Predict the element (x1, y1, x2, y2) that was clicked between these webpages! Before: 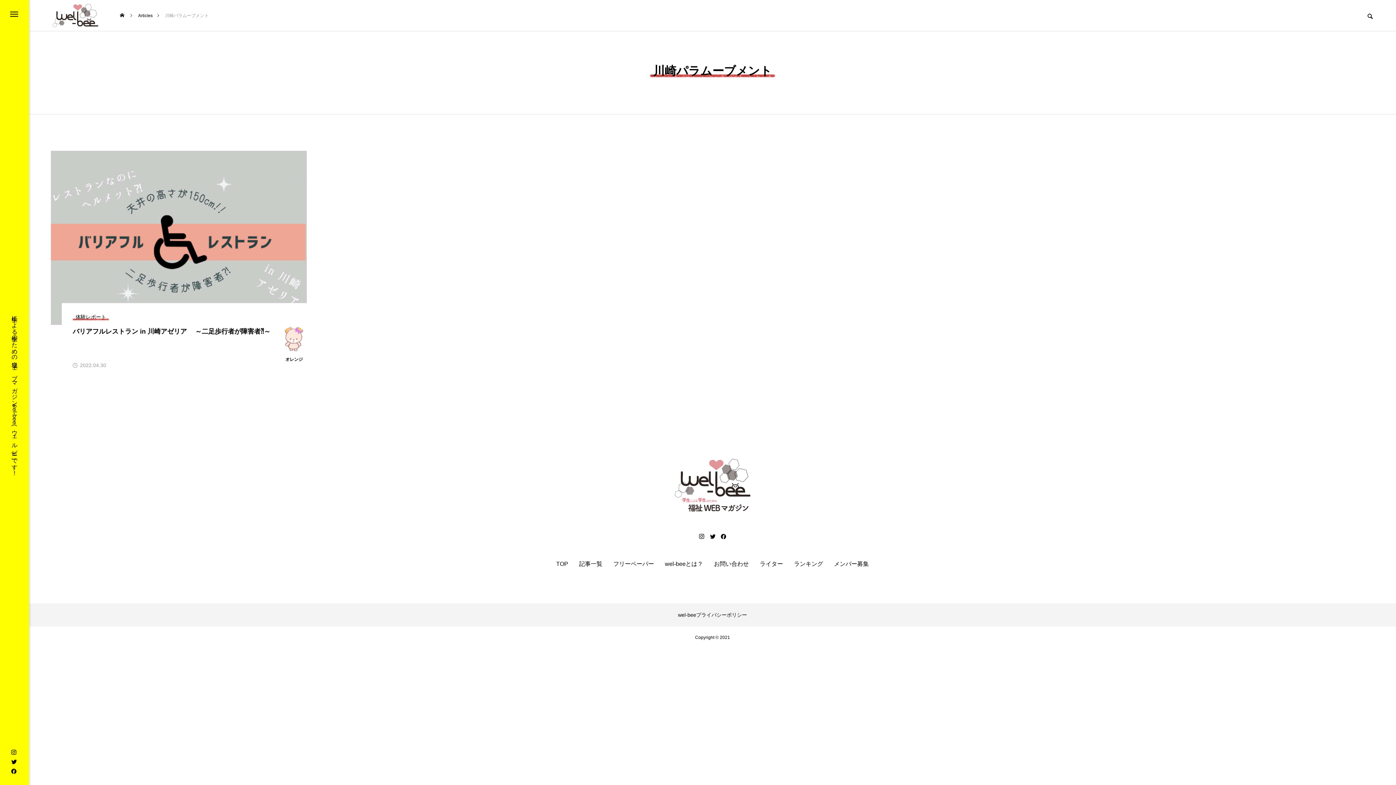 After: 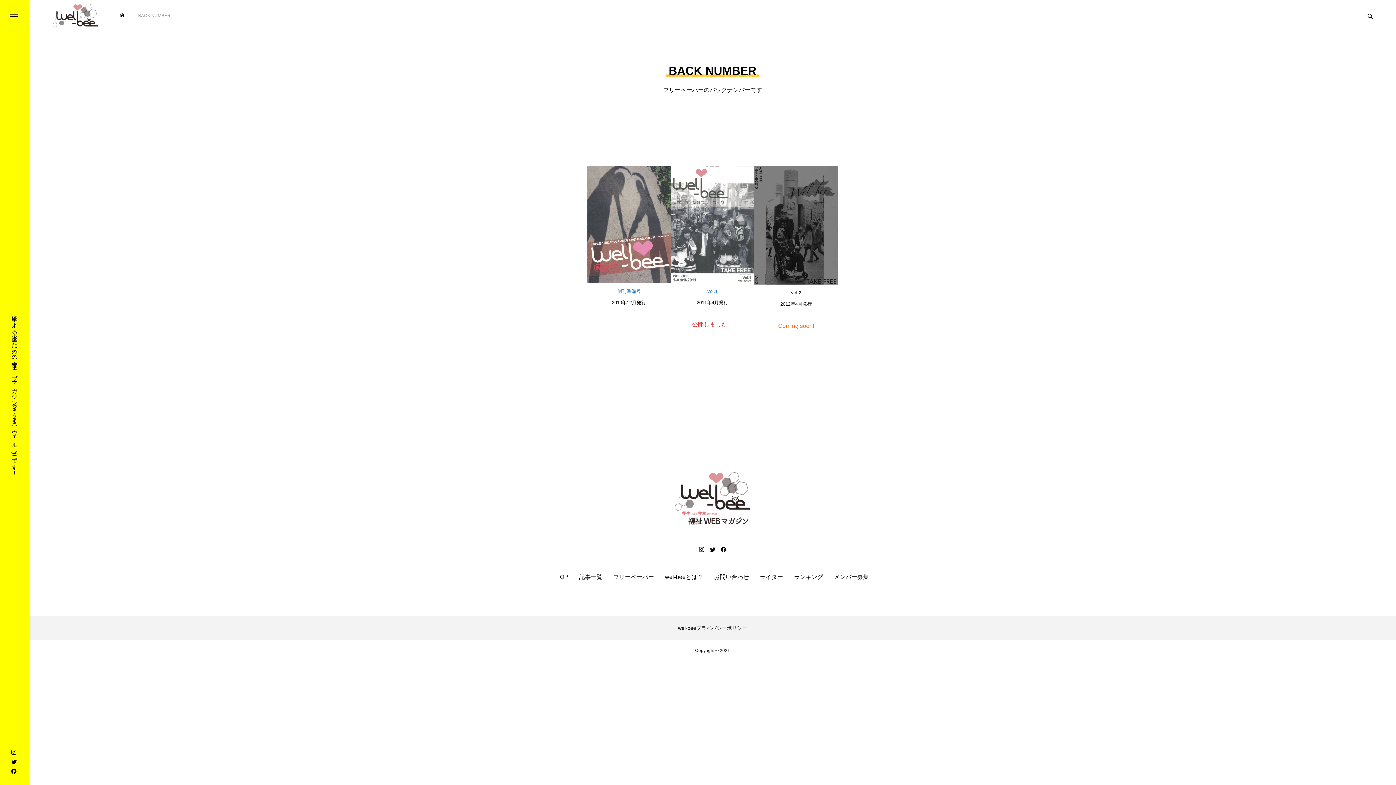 Action: bbox: (613, 561, 654, 567) label: フリーペーパー